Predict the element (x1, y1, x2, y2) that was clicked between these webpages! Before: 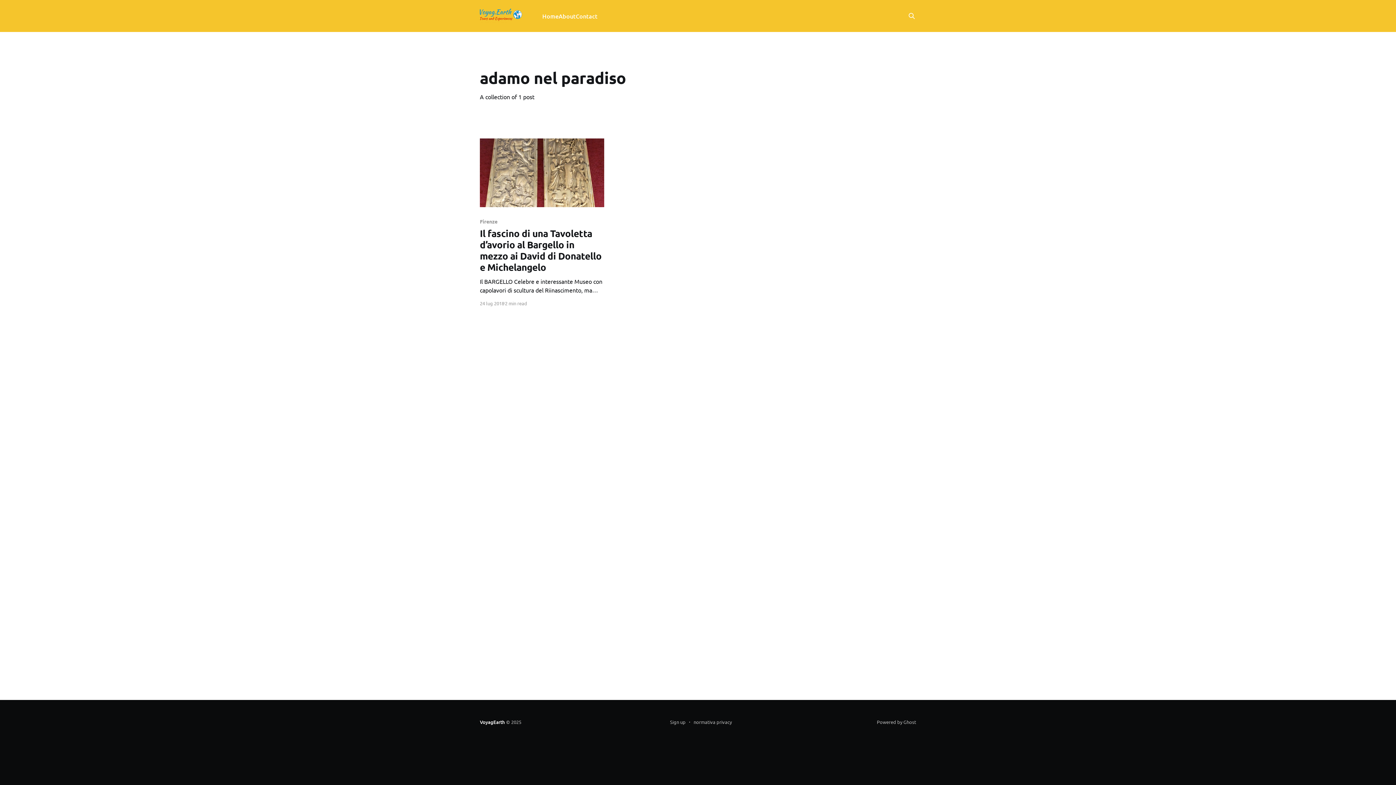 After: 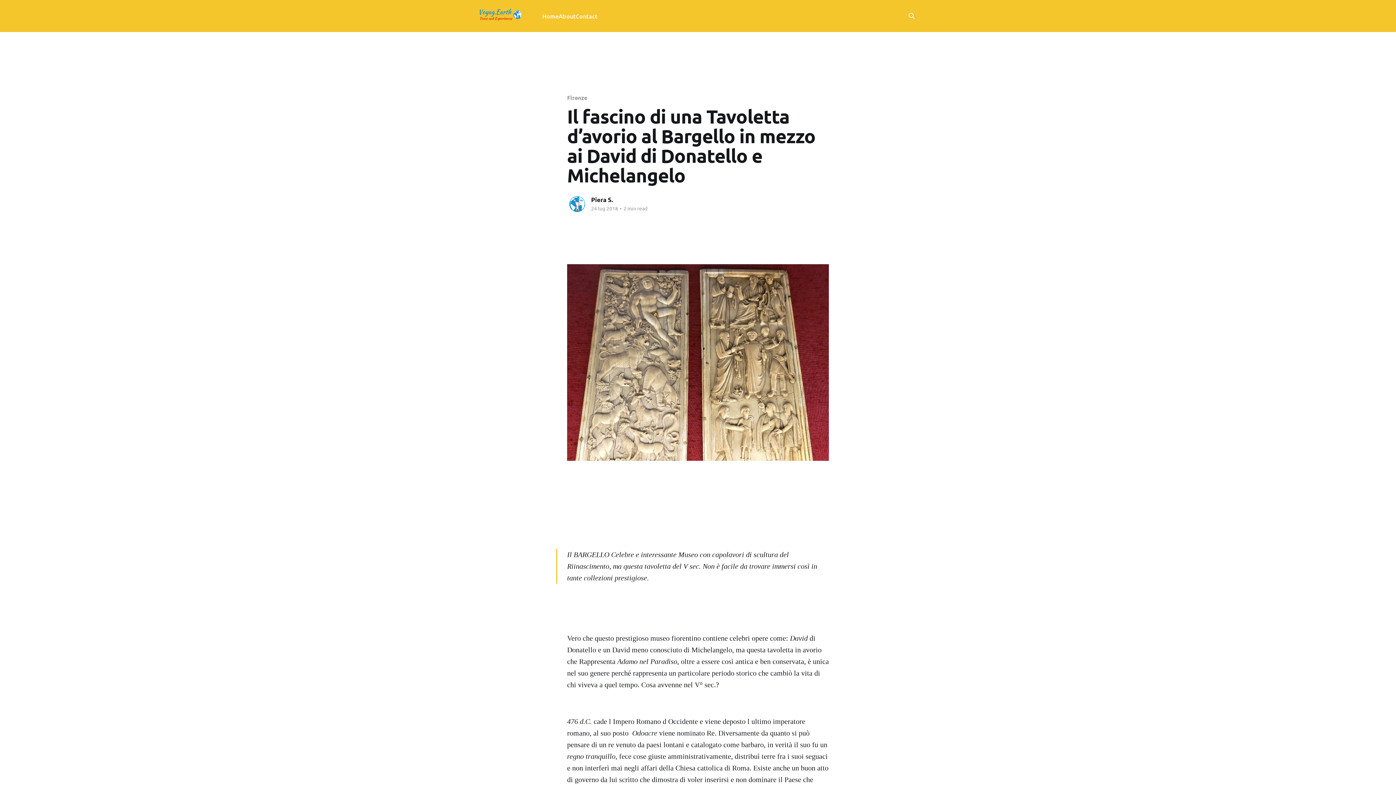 Action: label: Firenze
Il fascino di una Tavoletta d’avorio al Bargello in mezzo ai David di Donatello e Michelangelo
Il BARGELLO Celebre e interessante Museo con capolavori di scultura del Riinascimento, ma questa tavoletta del V sec. Non è facile da trovare immersi così in tante collezioni prestigiose. Vero che questo prestigioso museo fiorentino contiene celebri opere come: David di Donatello e un David meno conosciuto di Michelangelo, ma bbox: (480, 218, 604, 294)